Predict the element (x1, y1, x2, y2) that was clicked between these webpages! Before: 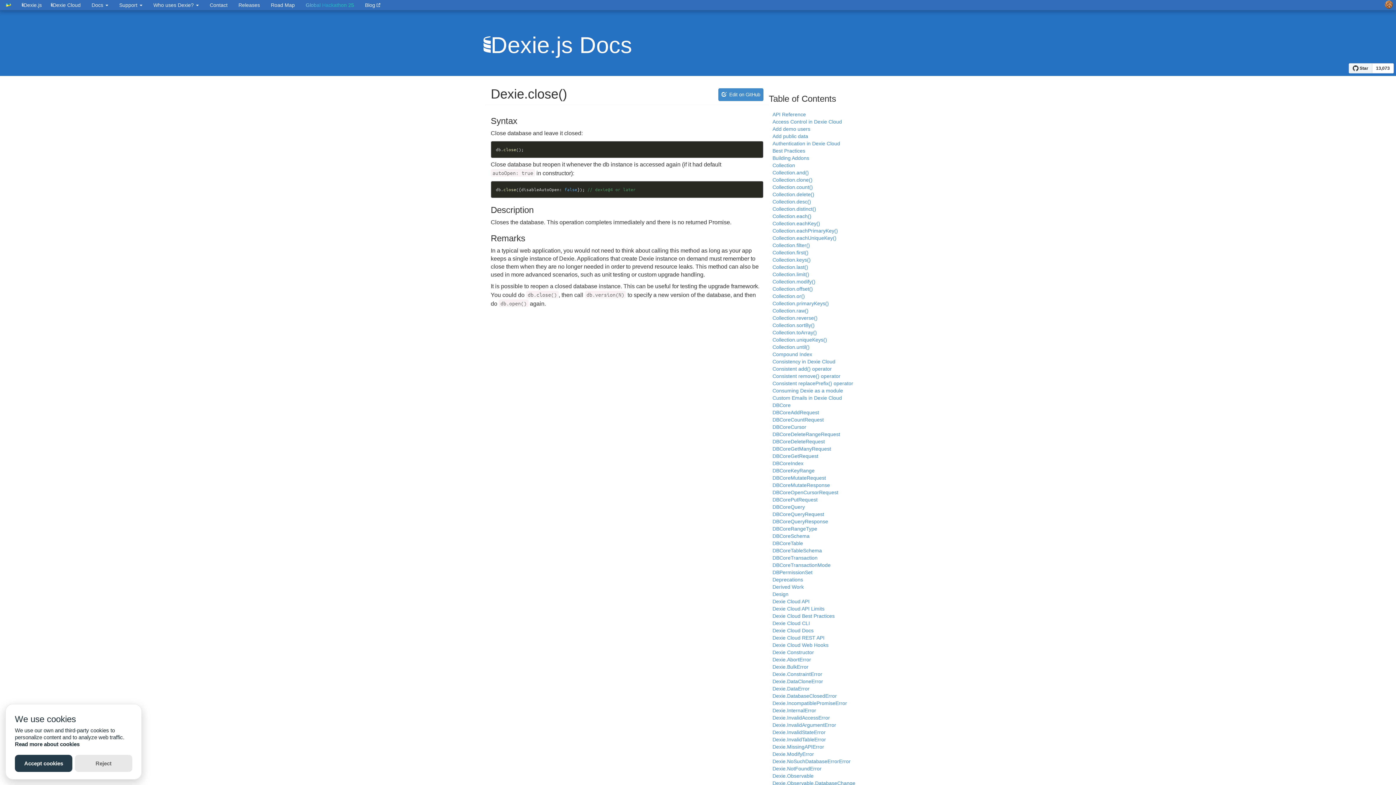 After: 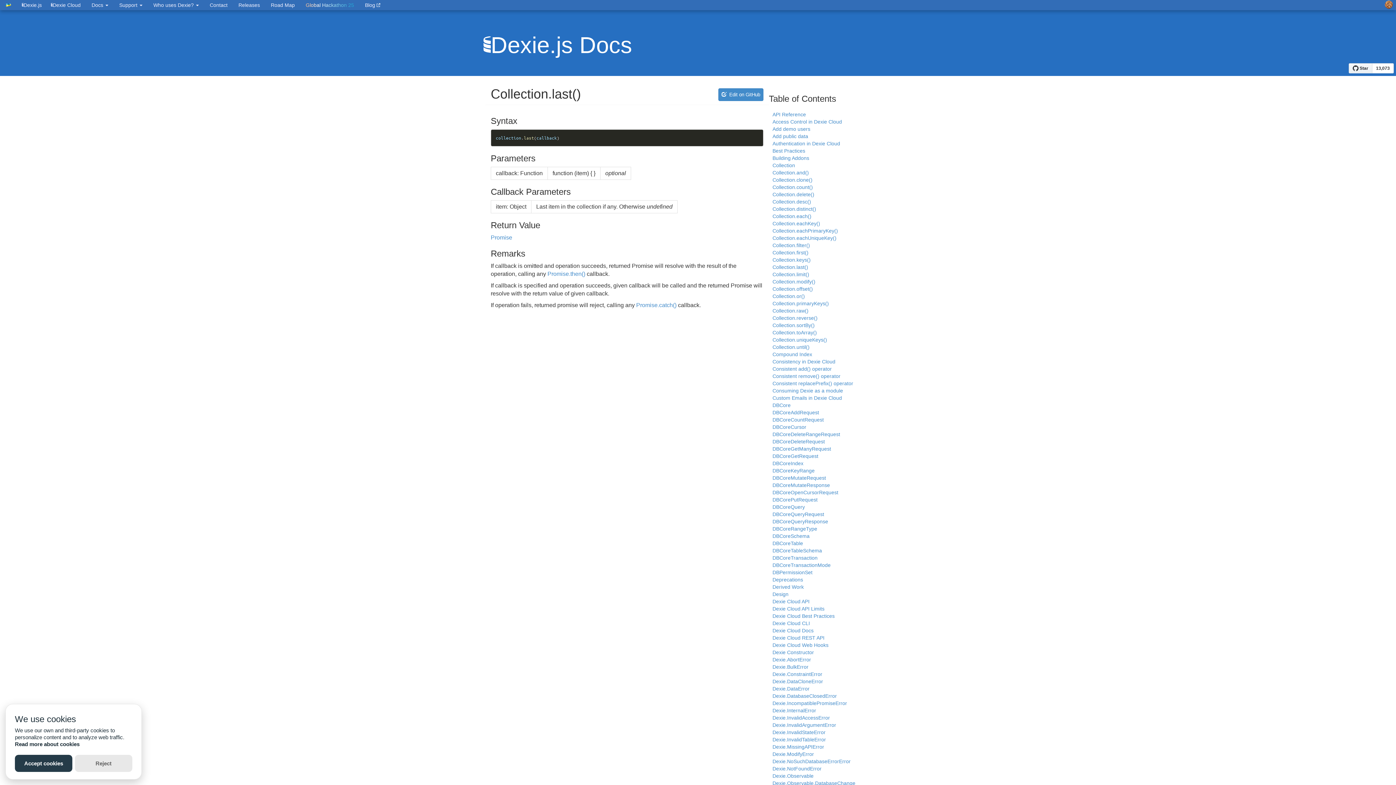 Action: label: Collection.last() bbox: (772, 264, 808, 270)